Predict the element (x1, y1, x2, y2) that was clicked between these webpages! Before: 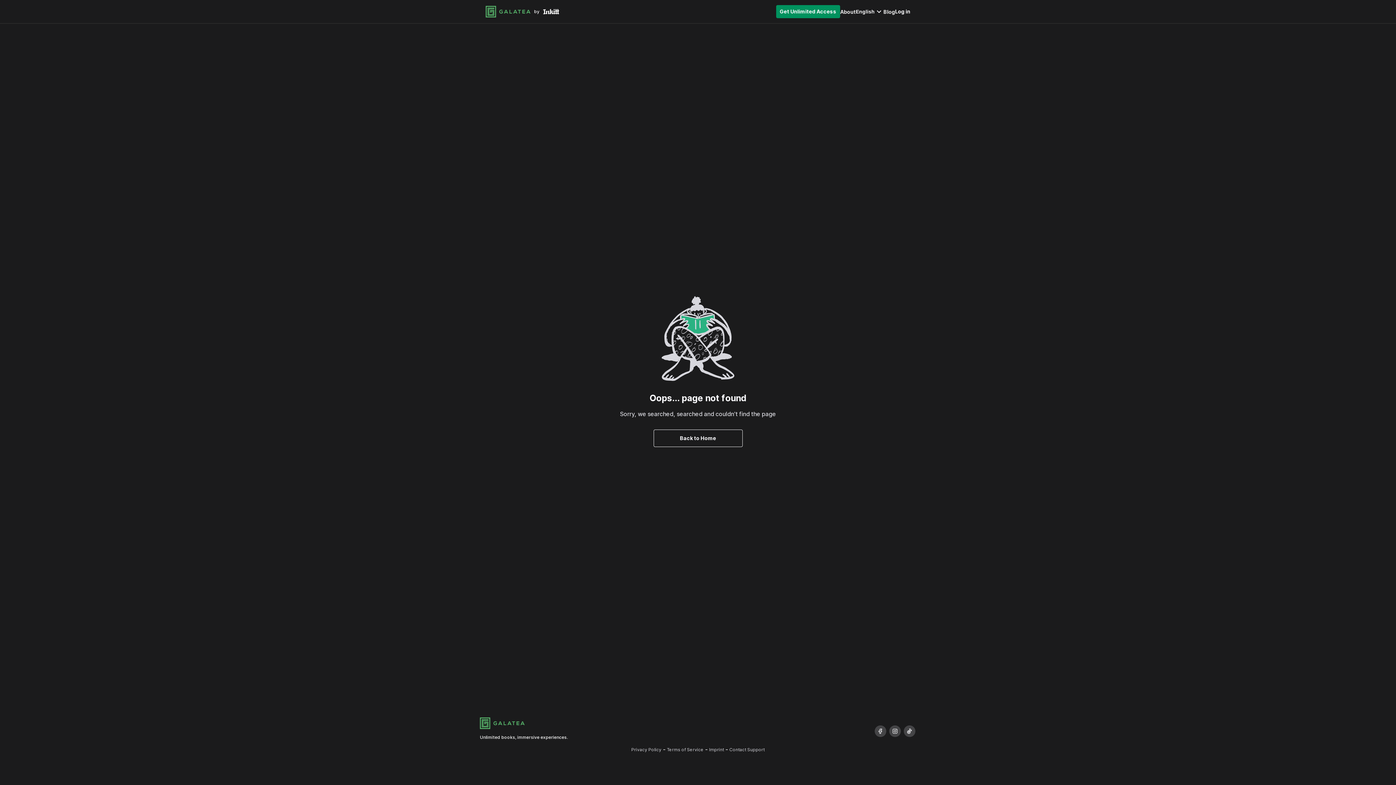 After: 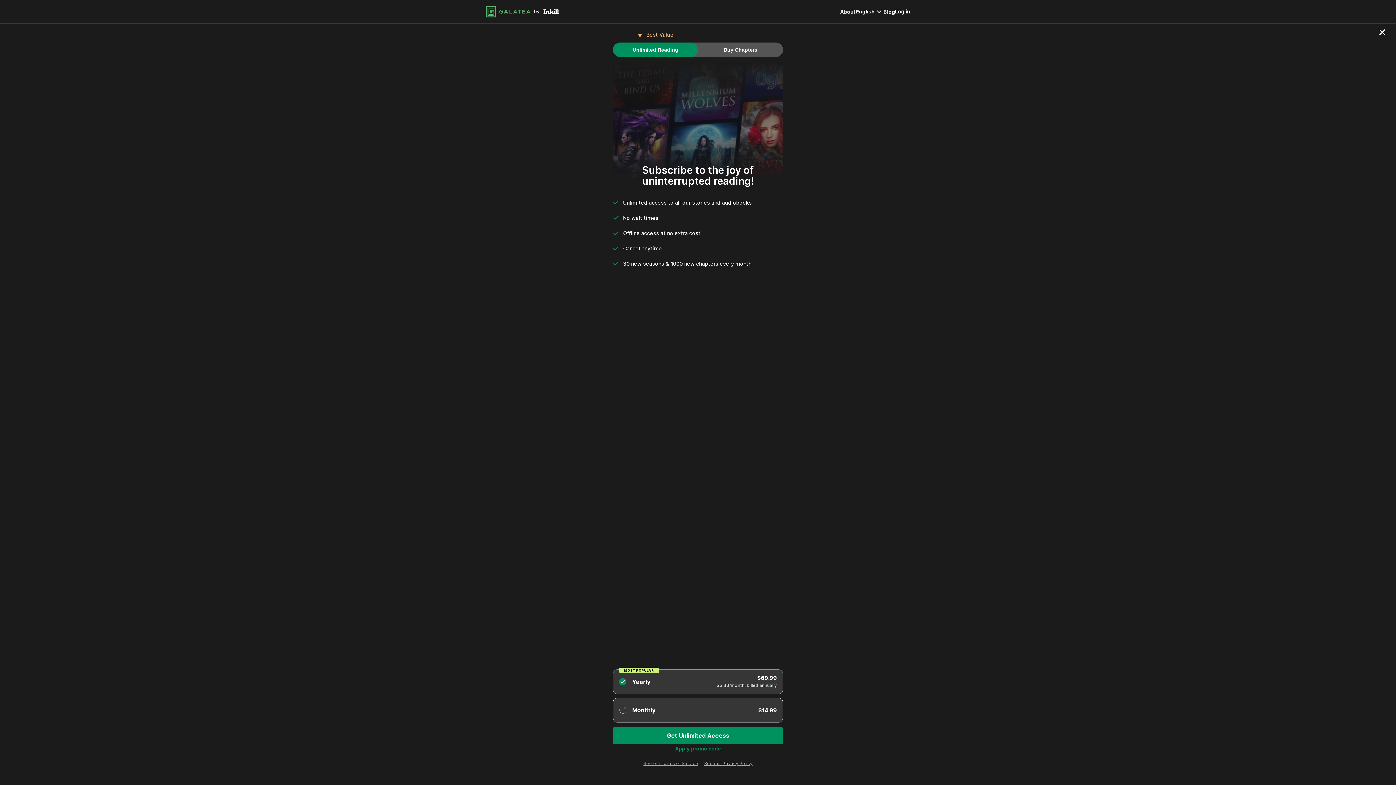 Action: label: Get Unlimited Access bbox: (776, 5, 840, 18)